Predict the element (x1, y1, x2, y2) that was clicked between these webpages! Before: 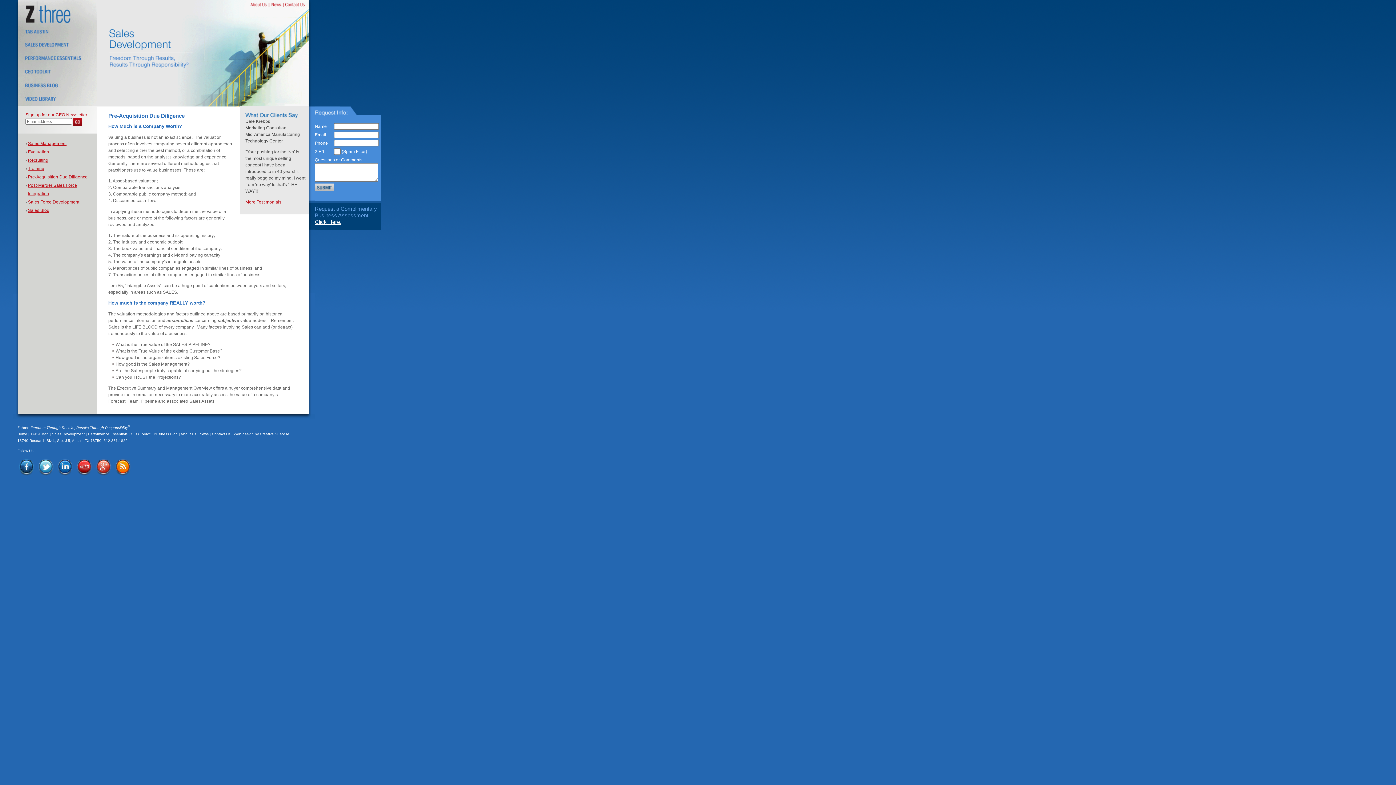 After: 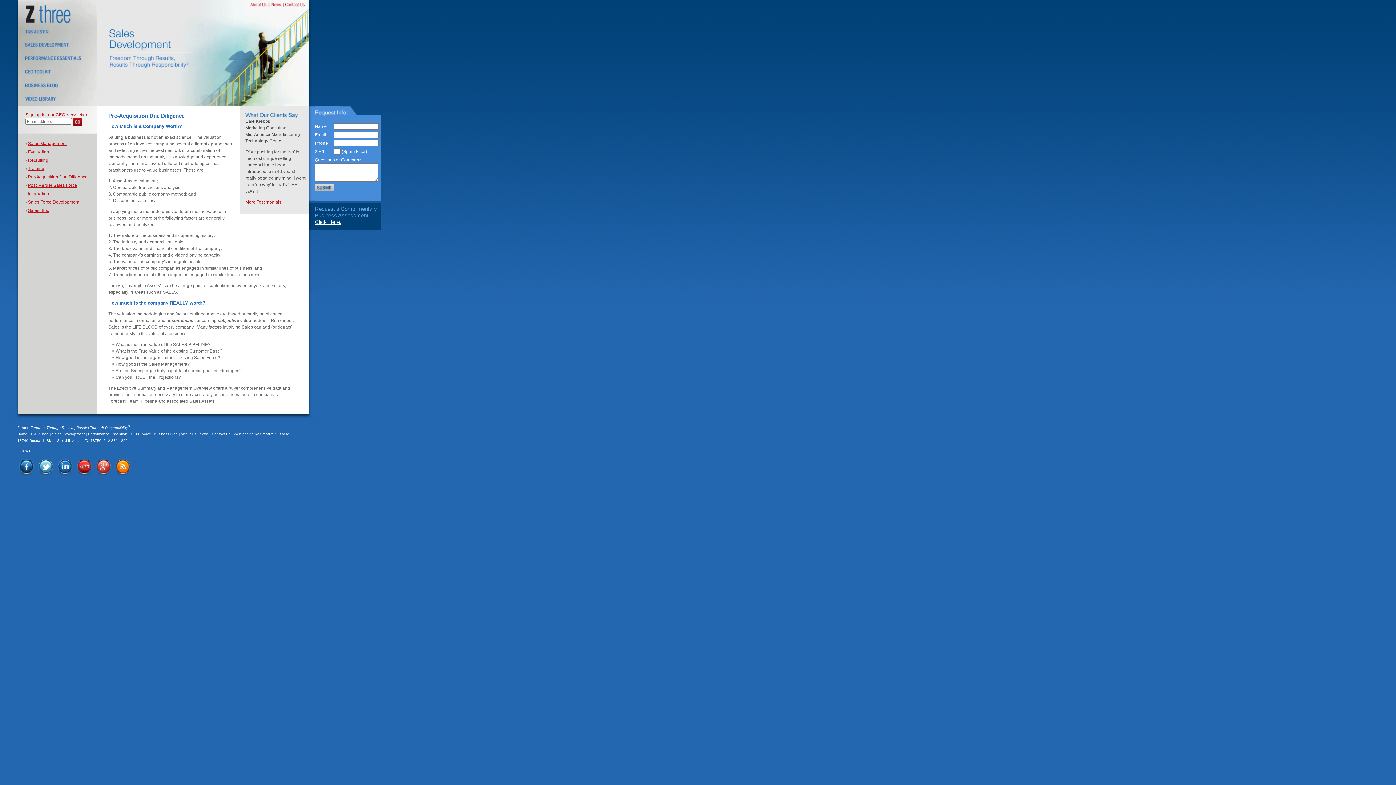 Action: bbox: (113, 473, 132, 477)